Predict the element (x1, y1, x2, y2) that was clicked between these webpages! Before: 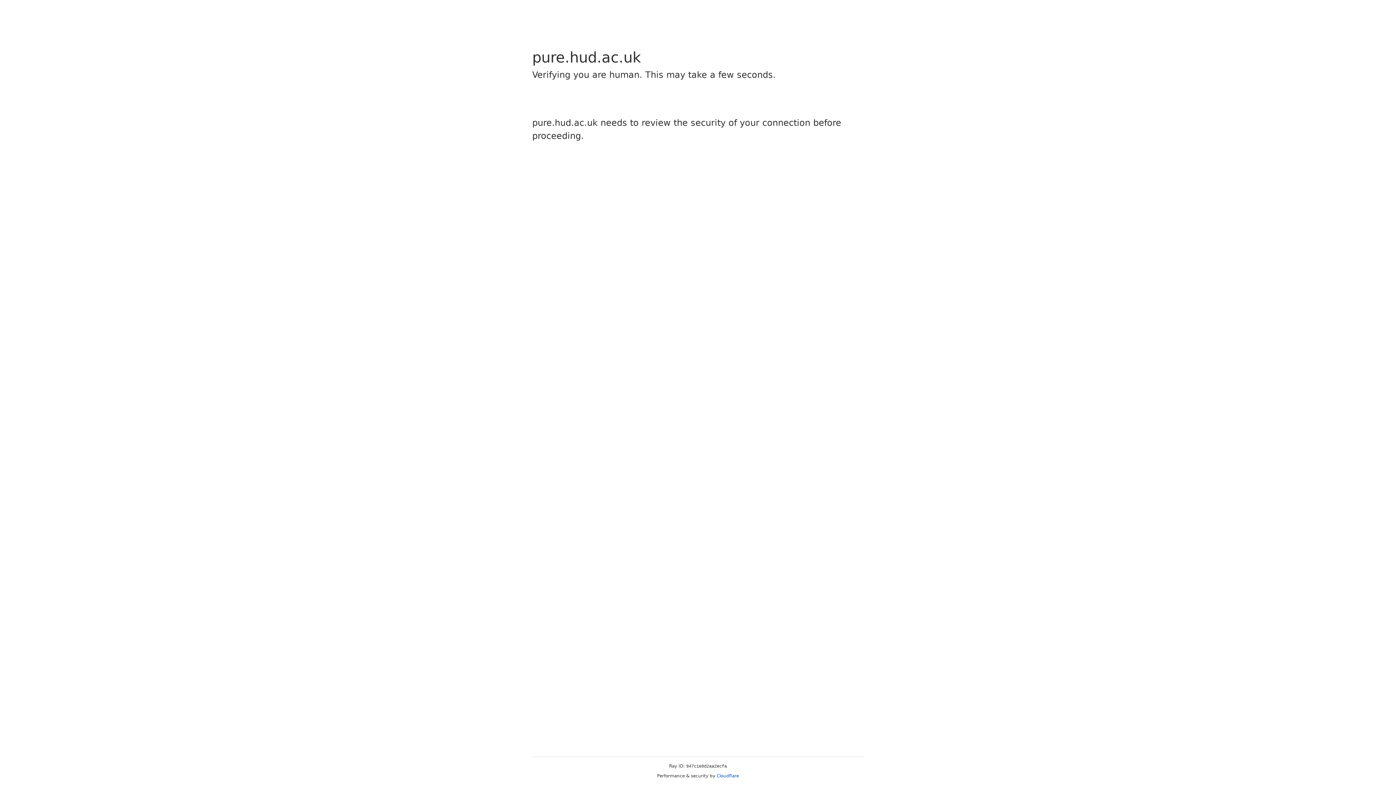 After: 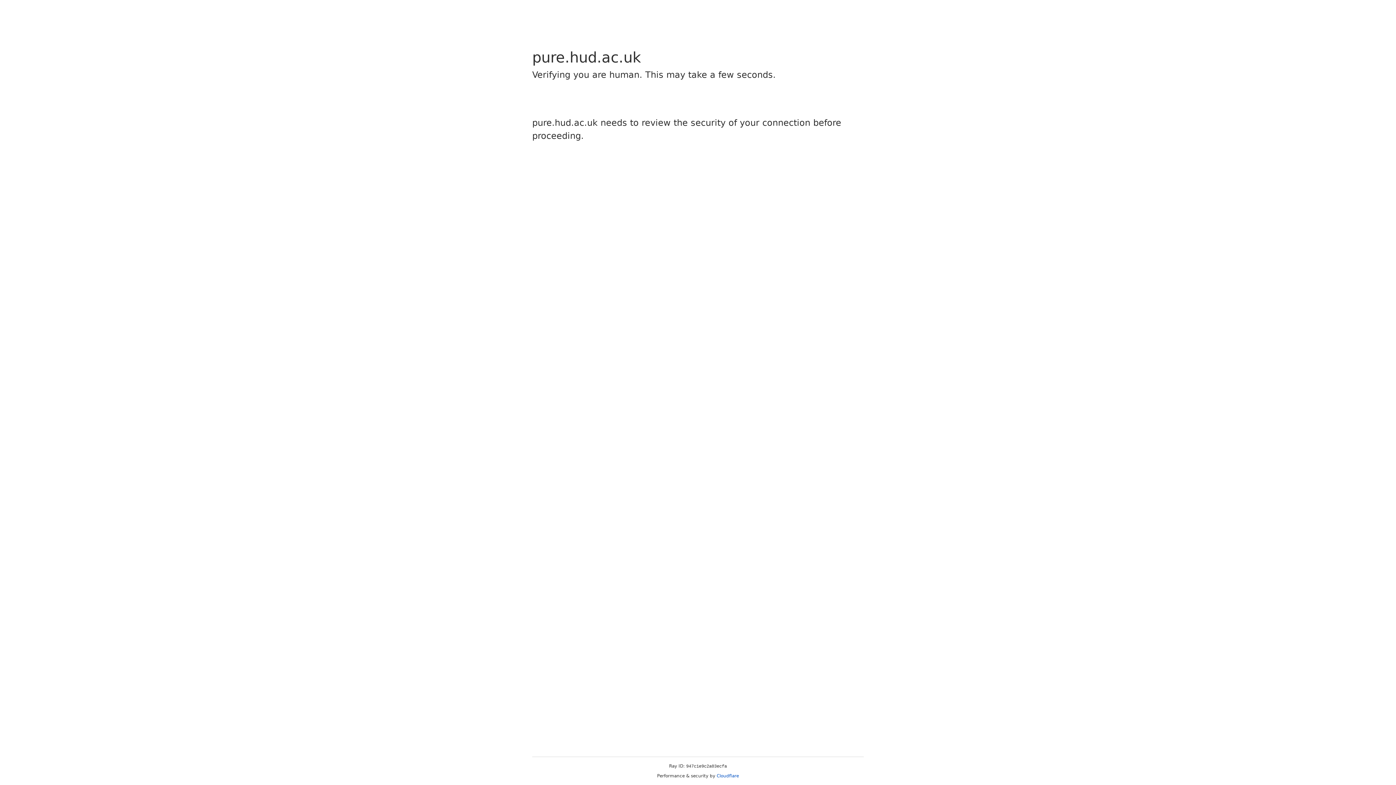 Action: label: Cloudflare bbox: (716, 773, 739, 778)